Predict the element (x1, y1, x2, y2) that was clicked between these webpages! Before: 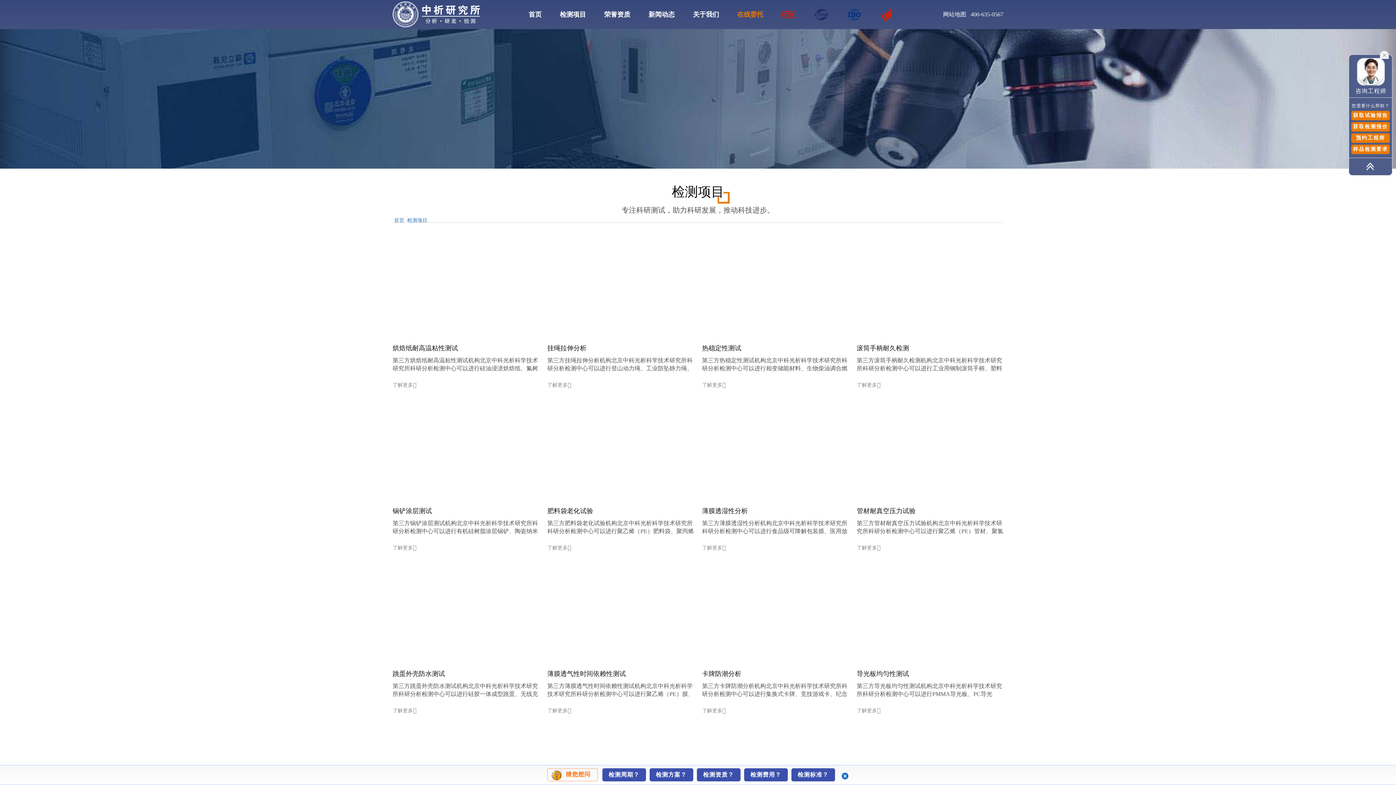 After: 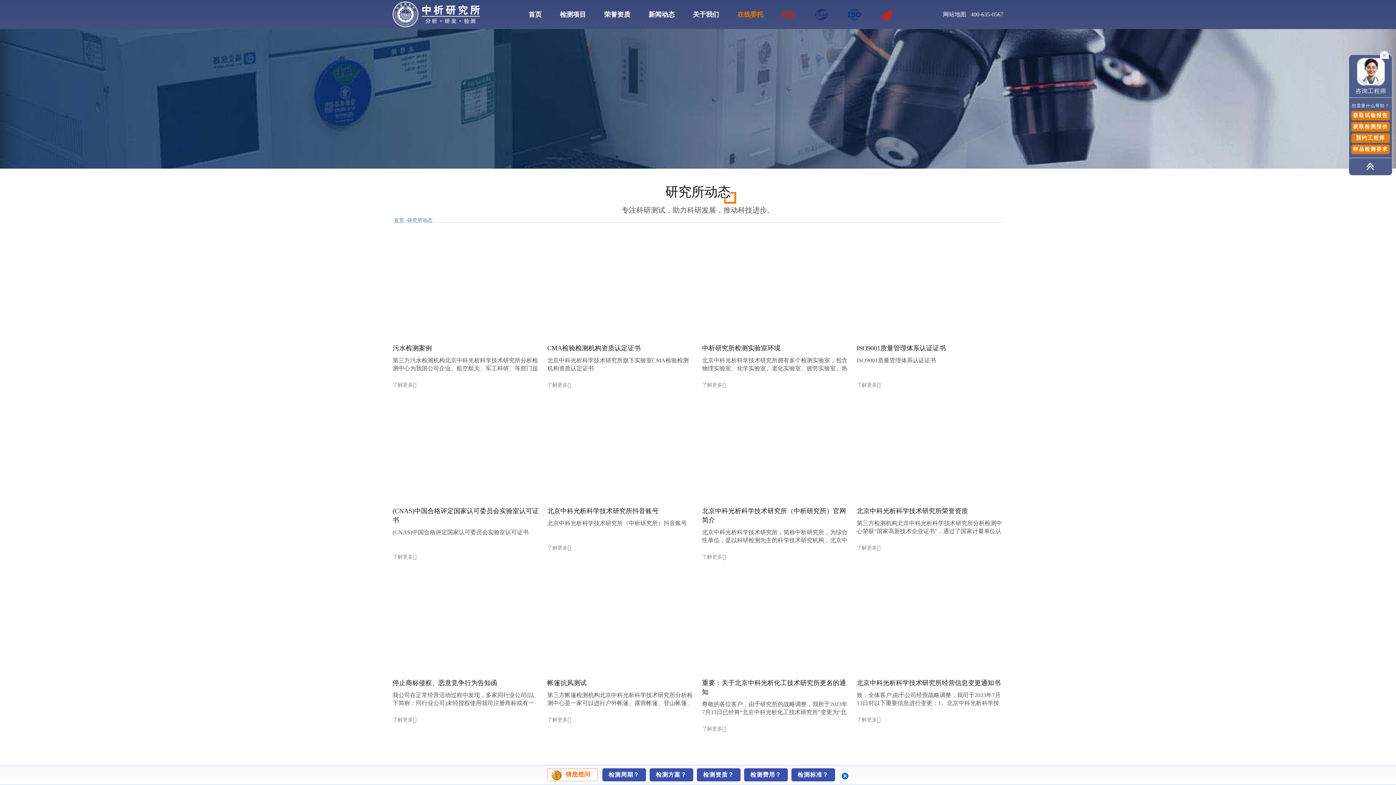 Action: bbox: (648, 0, 674, 29) label: 新闻动态